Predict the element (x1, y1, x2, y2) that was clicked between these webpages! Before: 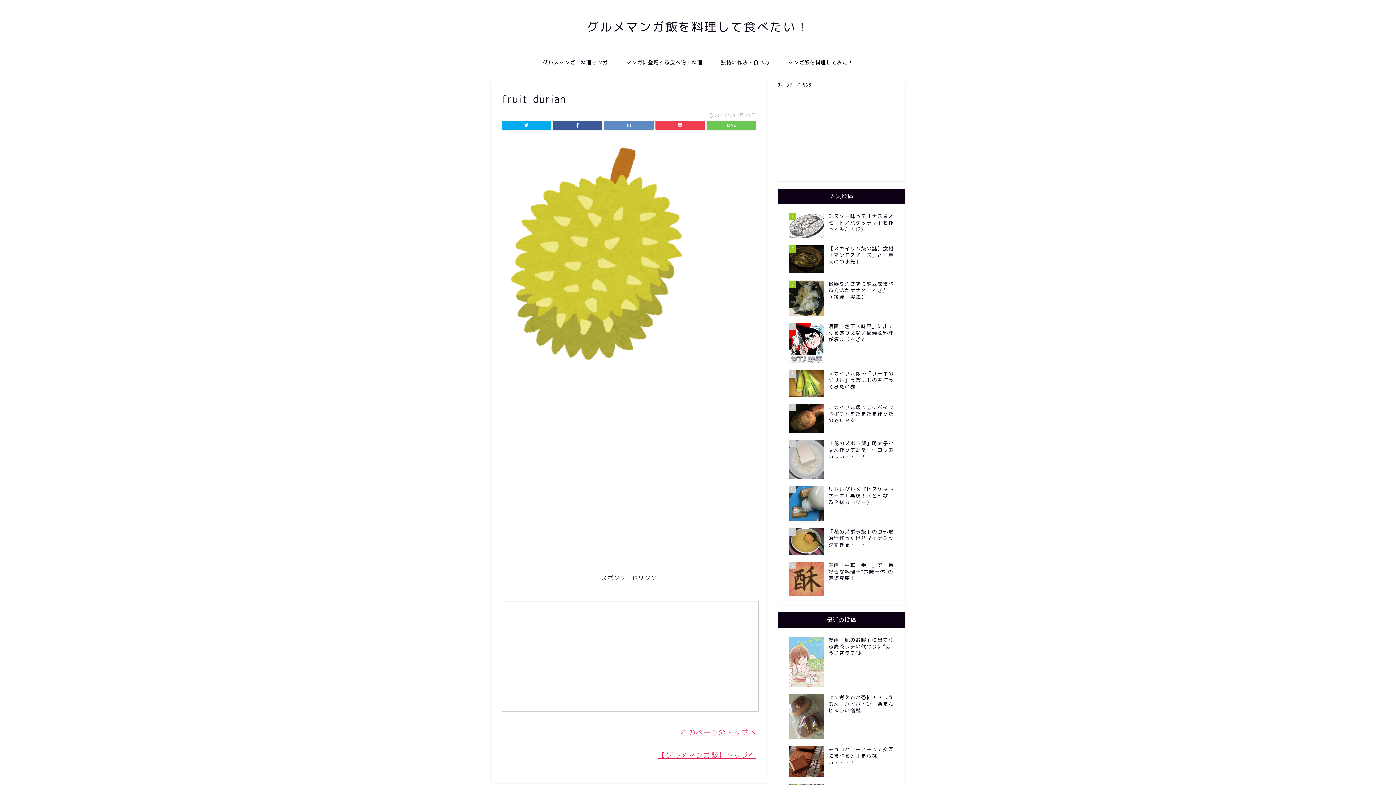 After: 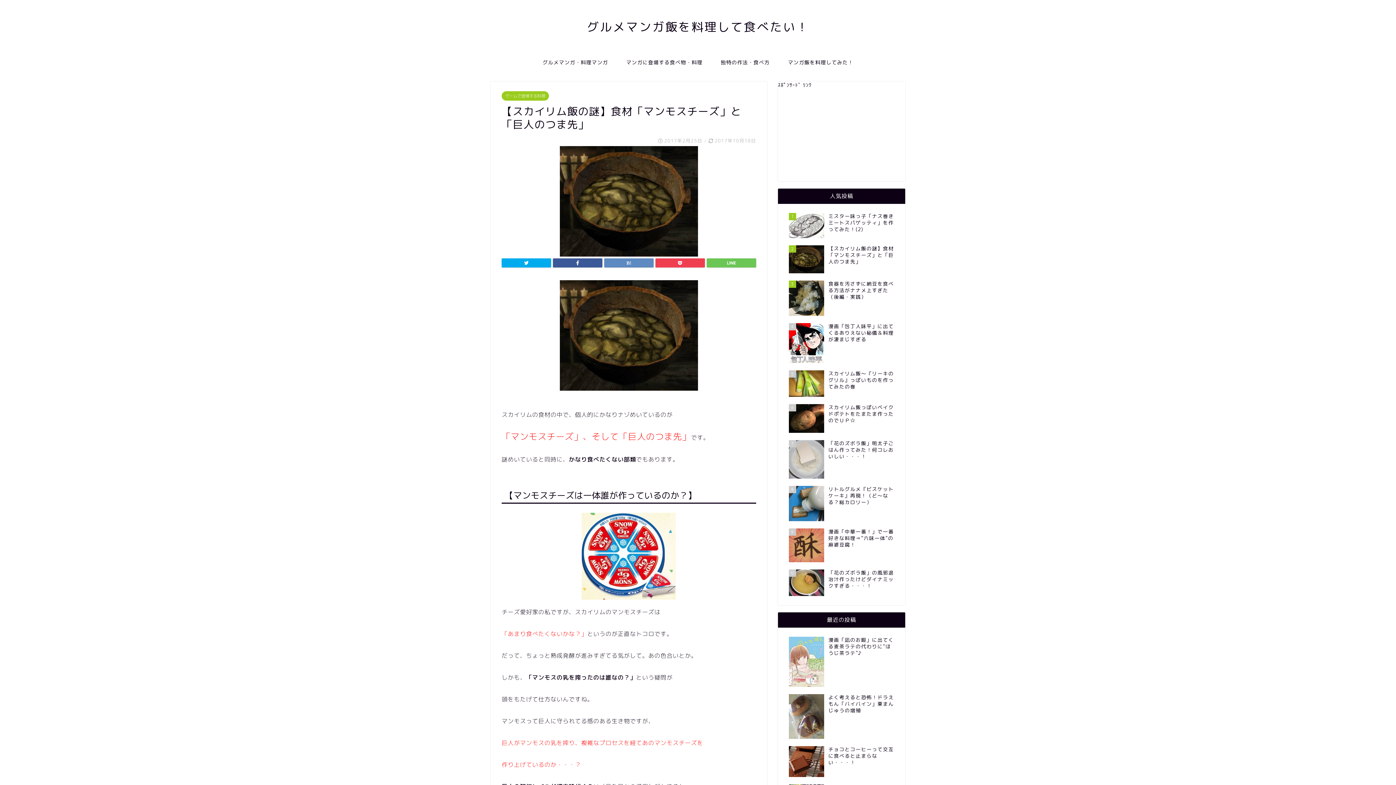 Action: label: 2
【スカイリム飯の謎】食材「マンモスチーズ」と「巨人のつま先」 bbox: (789, 241, 894, 277)